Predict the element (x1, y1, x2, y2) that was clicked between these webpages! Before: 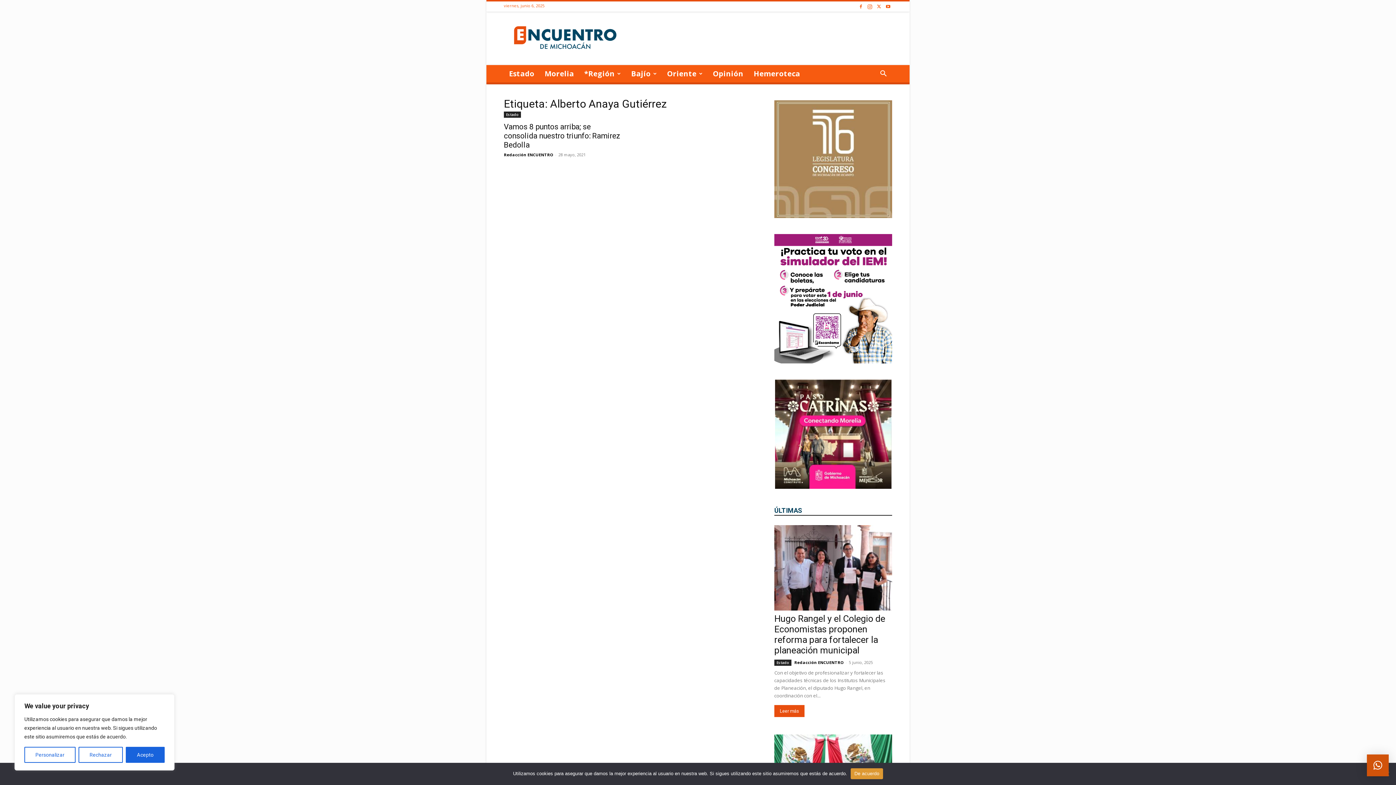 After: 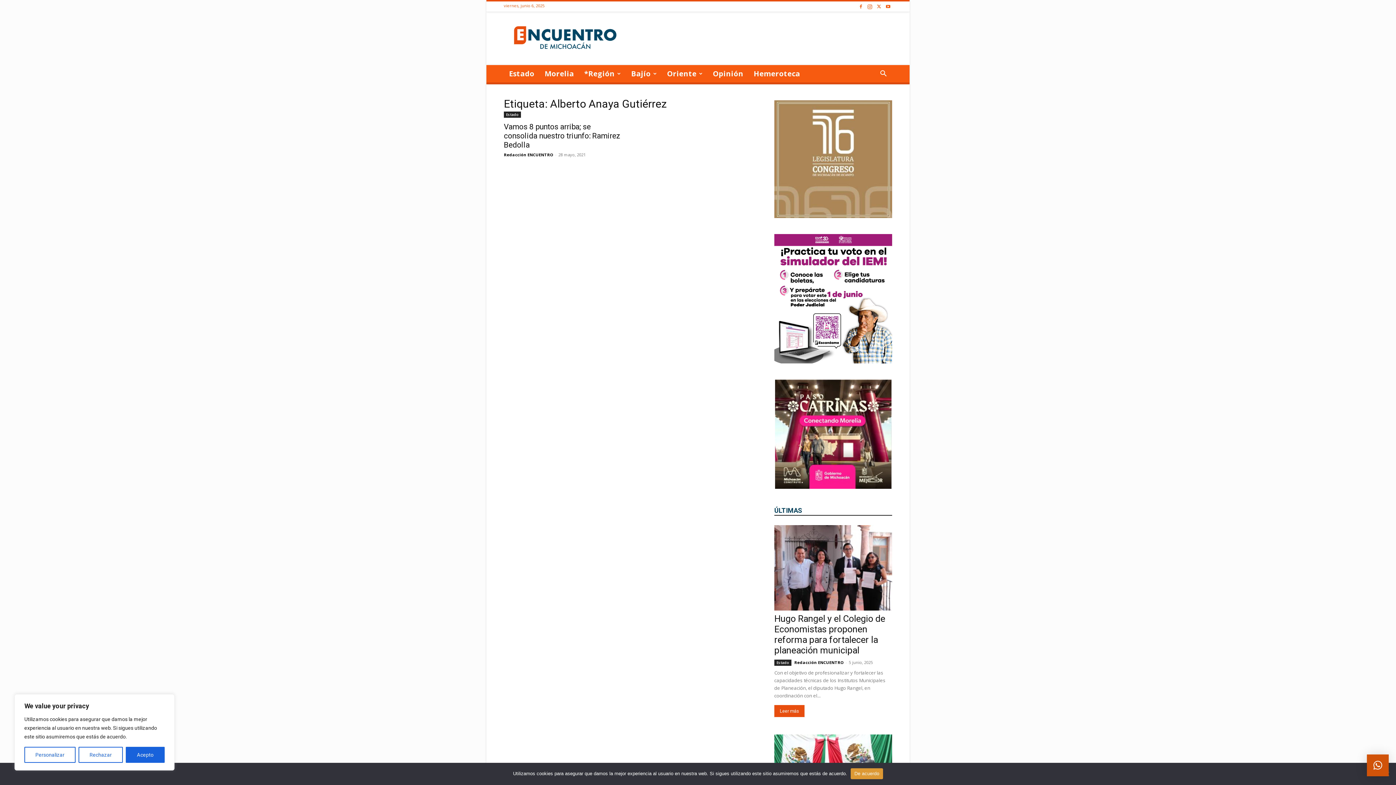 Action: bbox: (875, 2, 883, 11)